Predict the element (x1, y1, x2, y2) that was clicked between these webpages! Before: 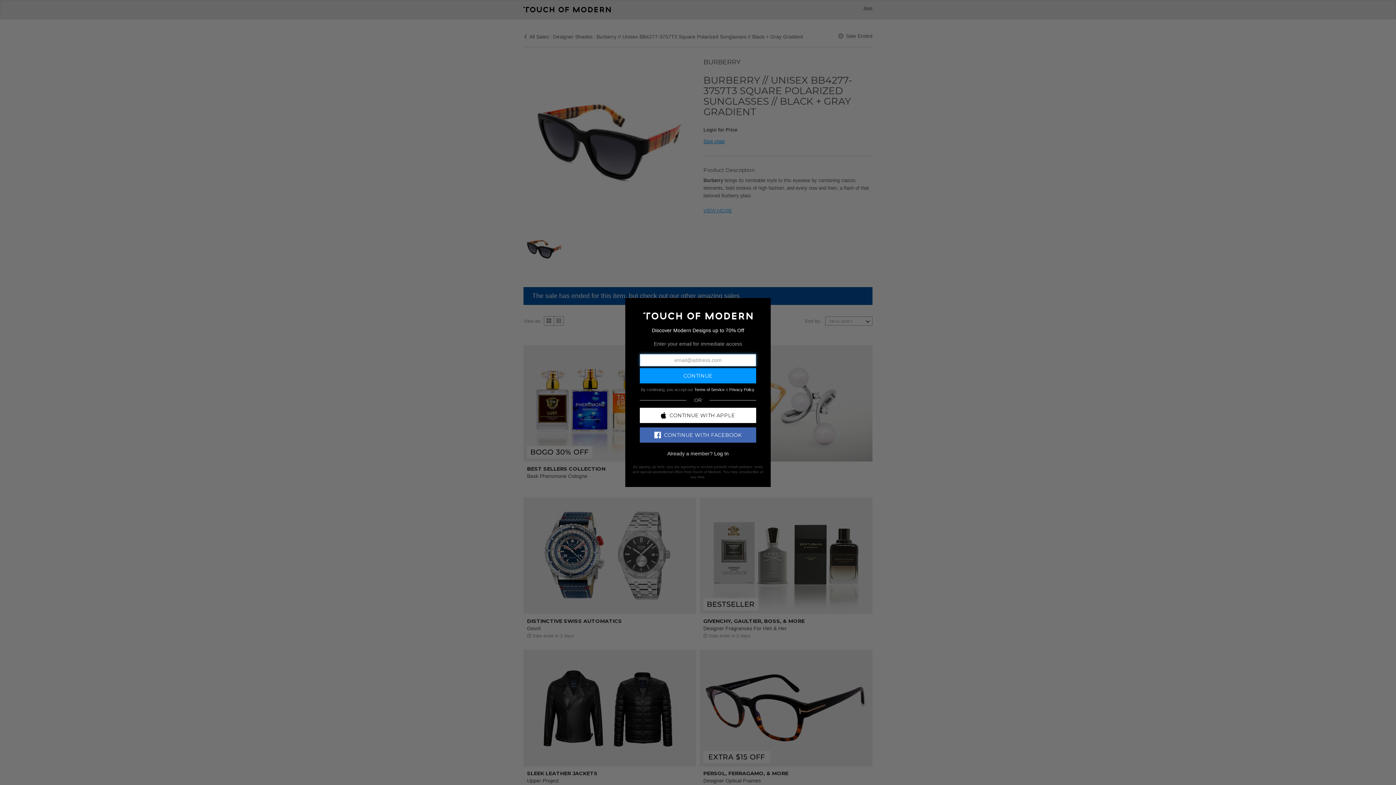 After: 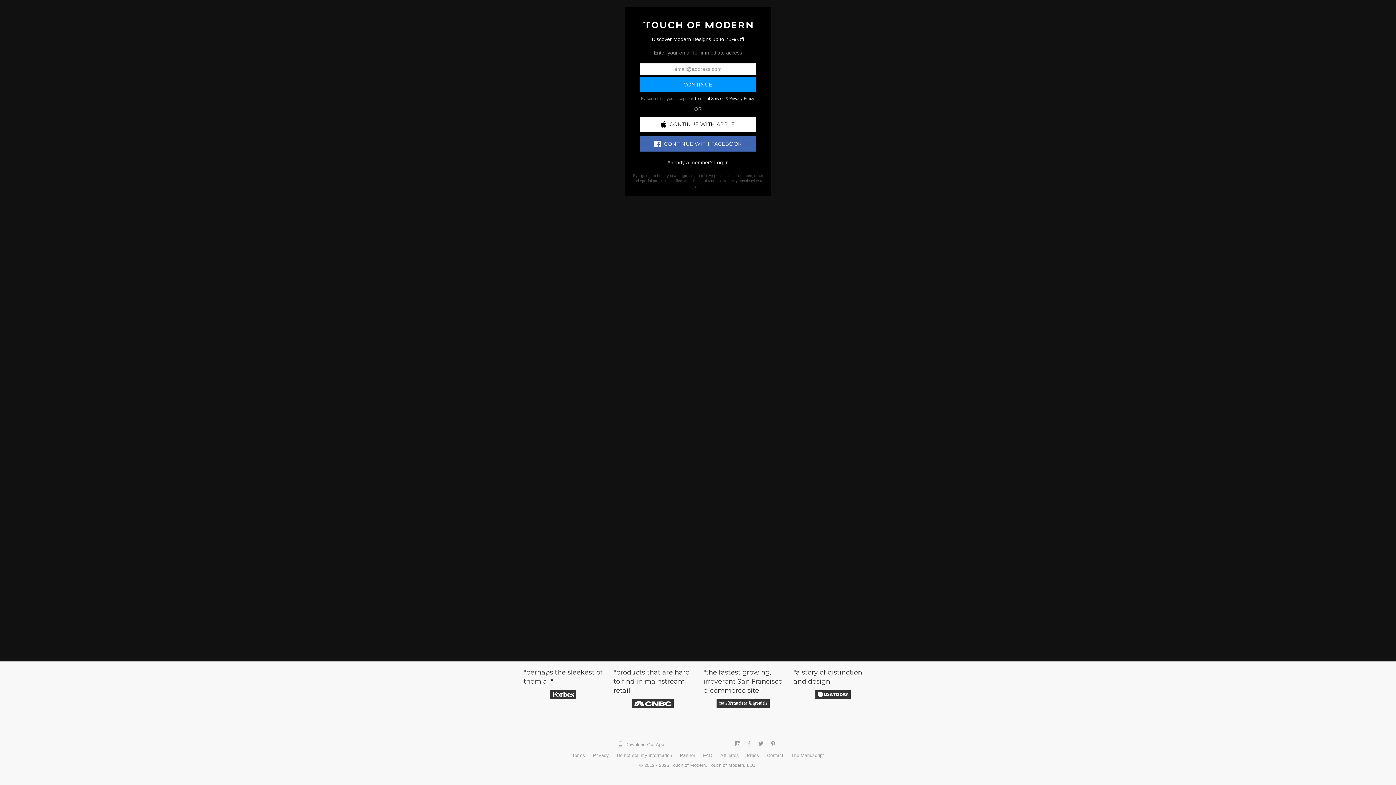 Action: bbox: (643, 312, 752, 318)